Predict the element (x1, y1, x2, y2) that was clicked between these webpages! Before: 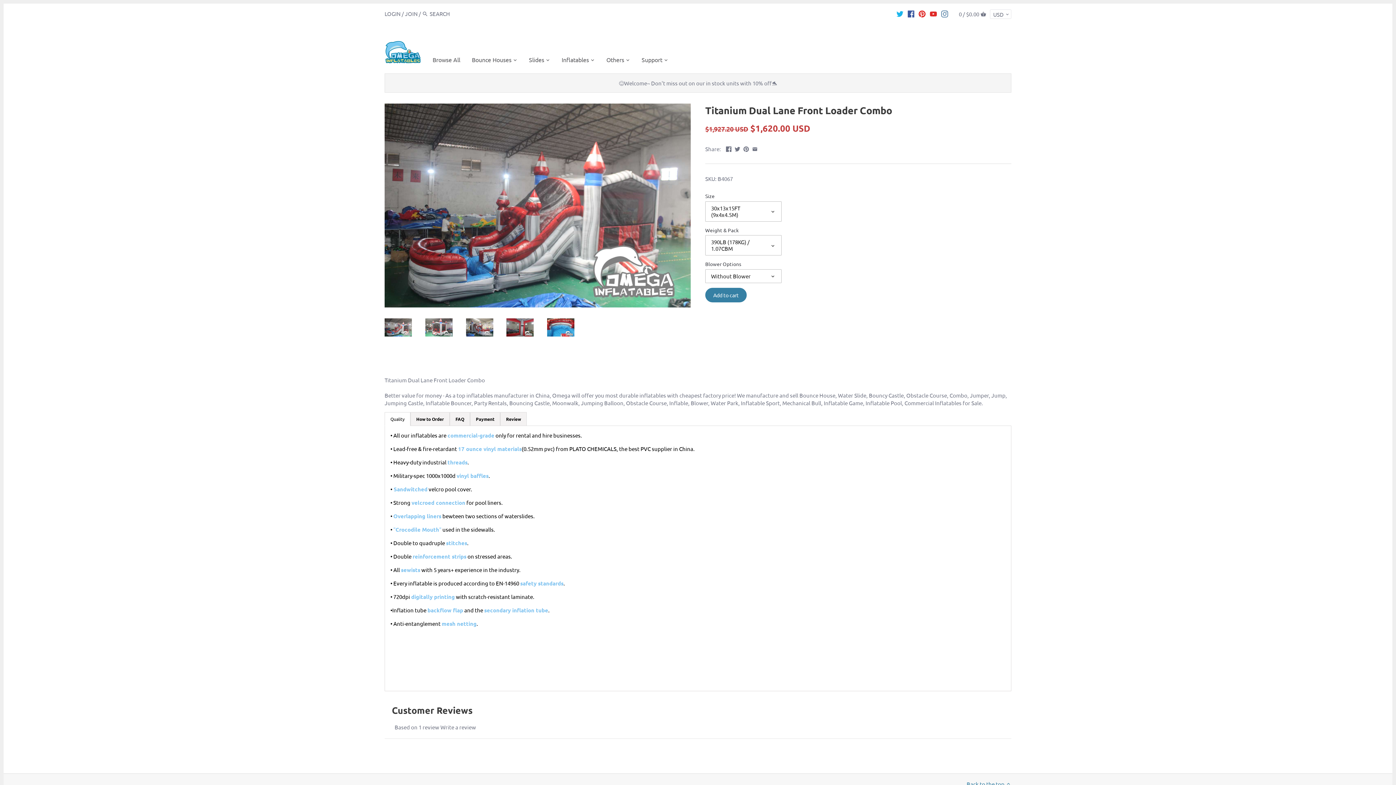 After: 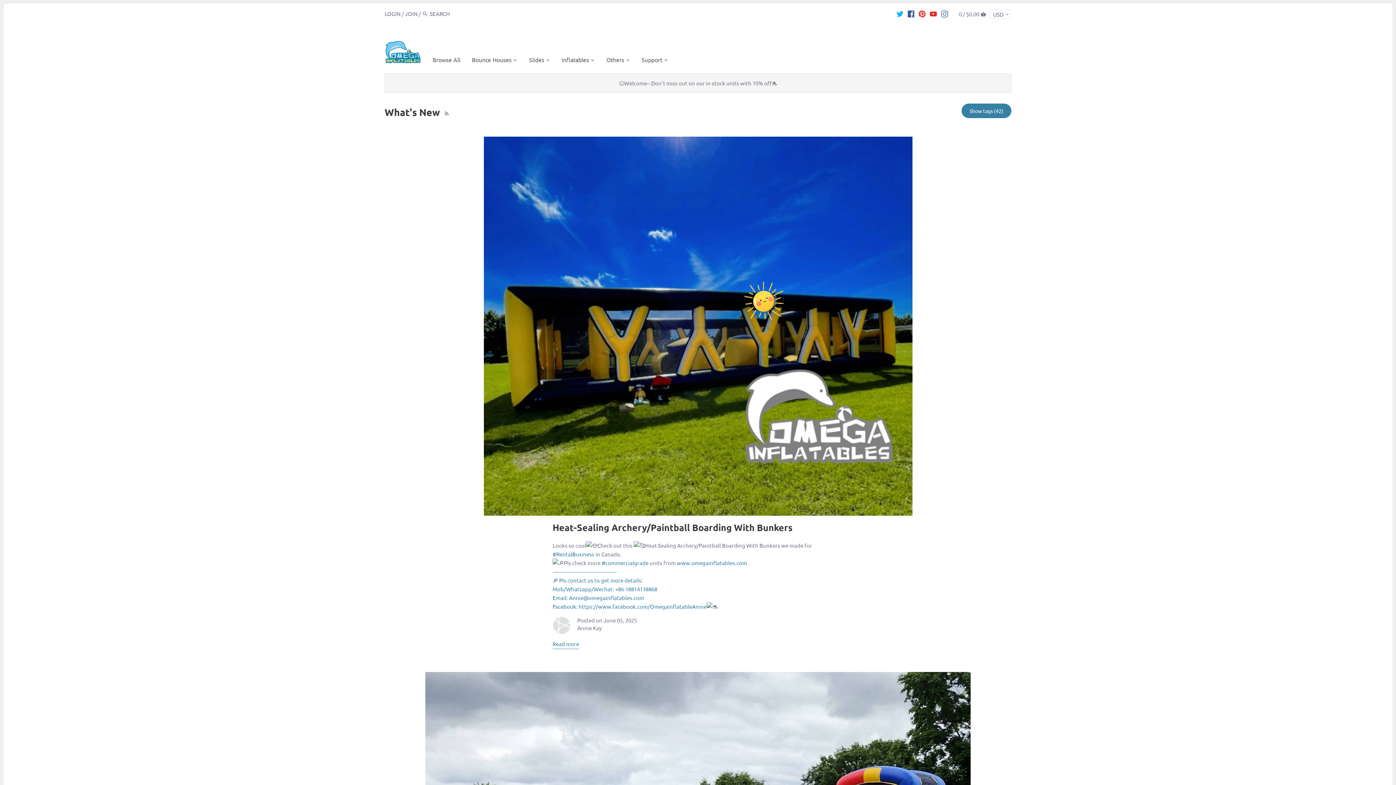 Action: label: Support bbox: (636, 53, 668, 68)